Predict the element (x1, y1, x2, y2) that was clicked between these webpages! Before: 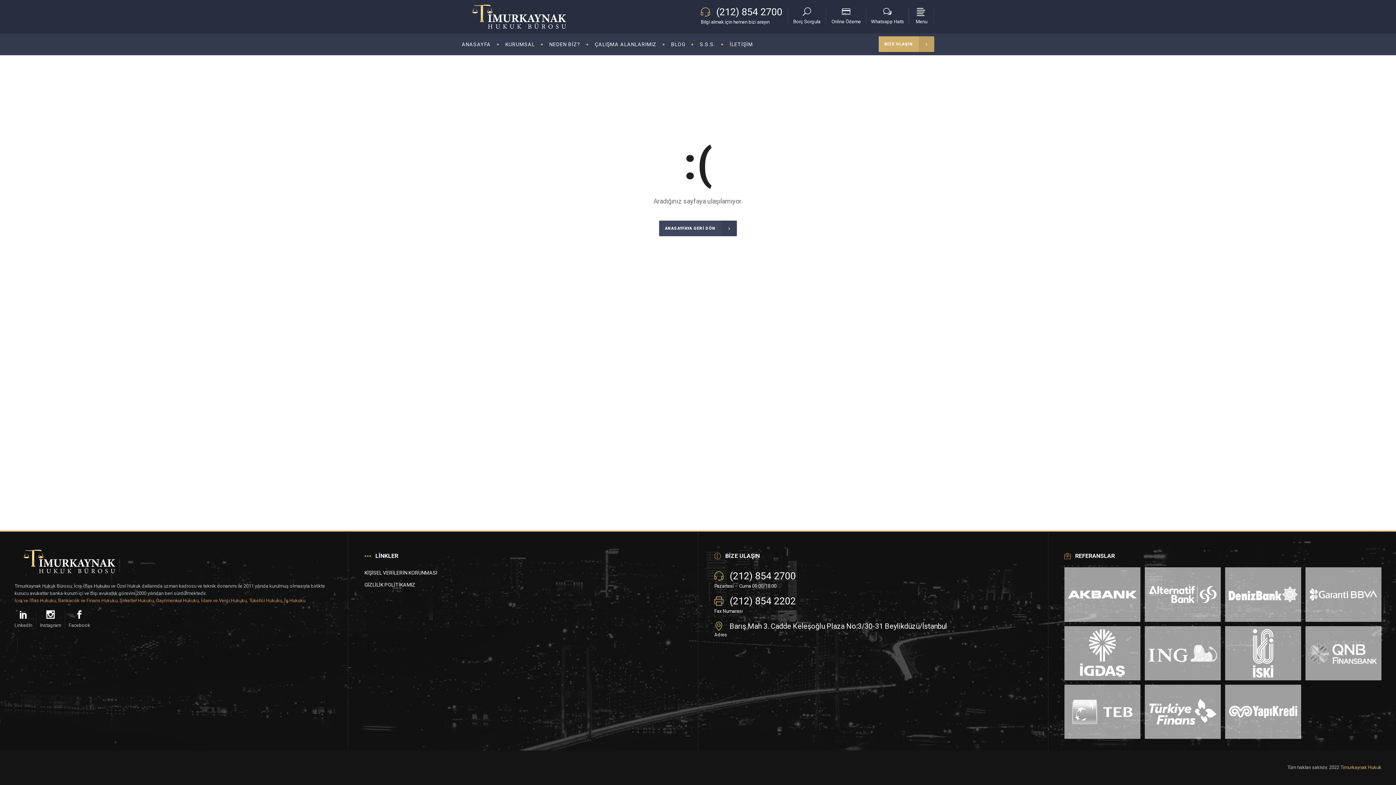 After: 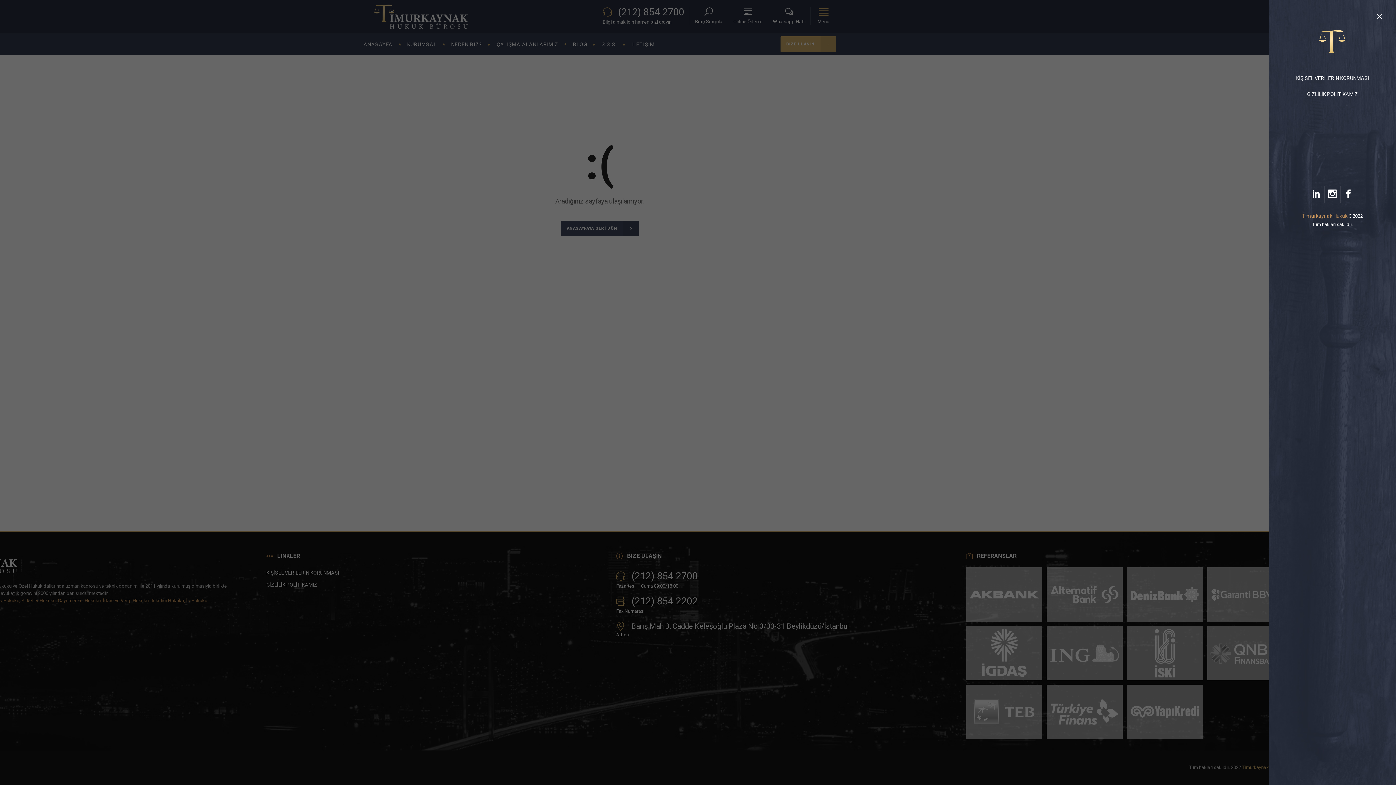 Action: label: Menu bbox: (909, 7, 934, 24)